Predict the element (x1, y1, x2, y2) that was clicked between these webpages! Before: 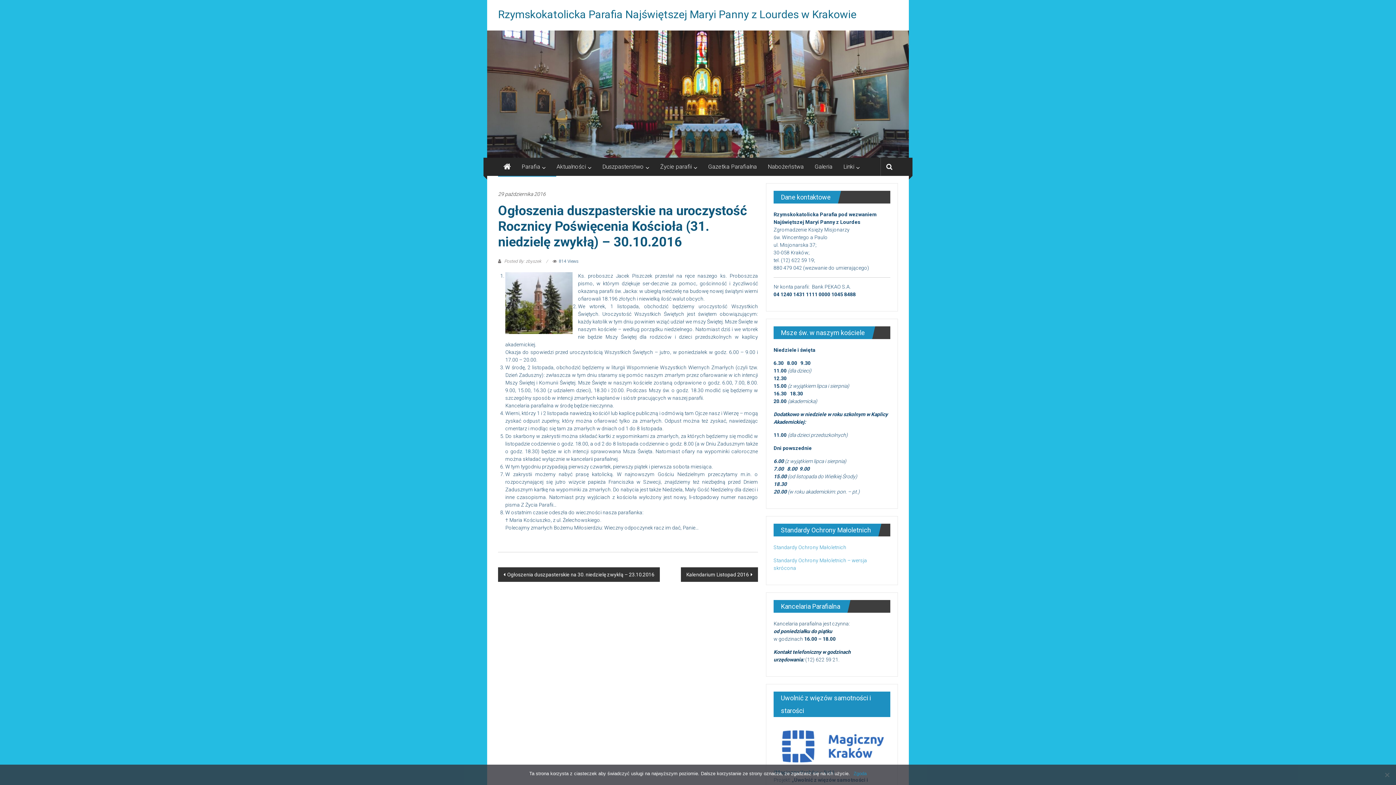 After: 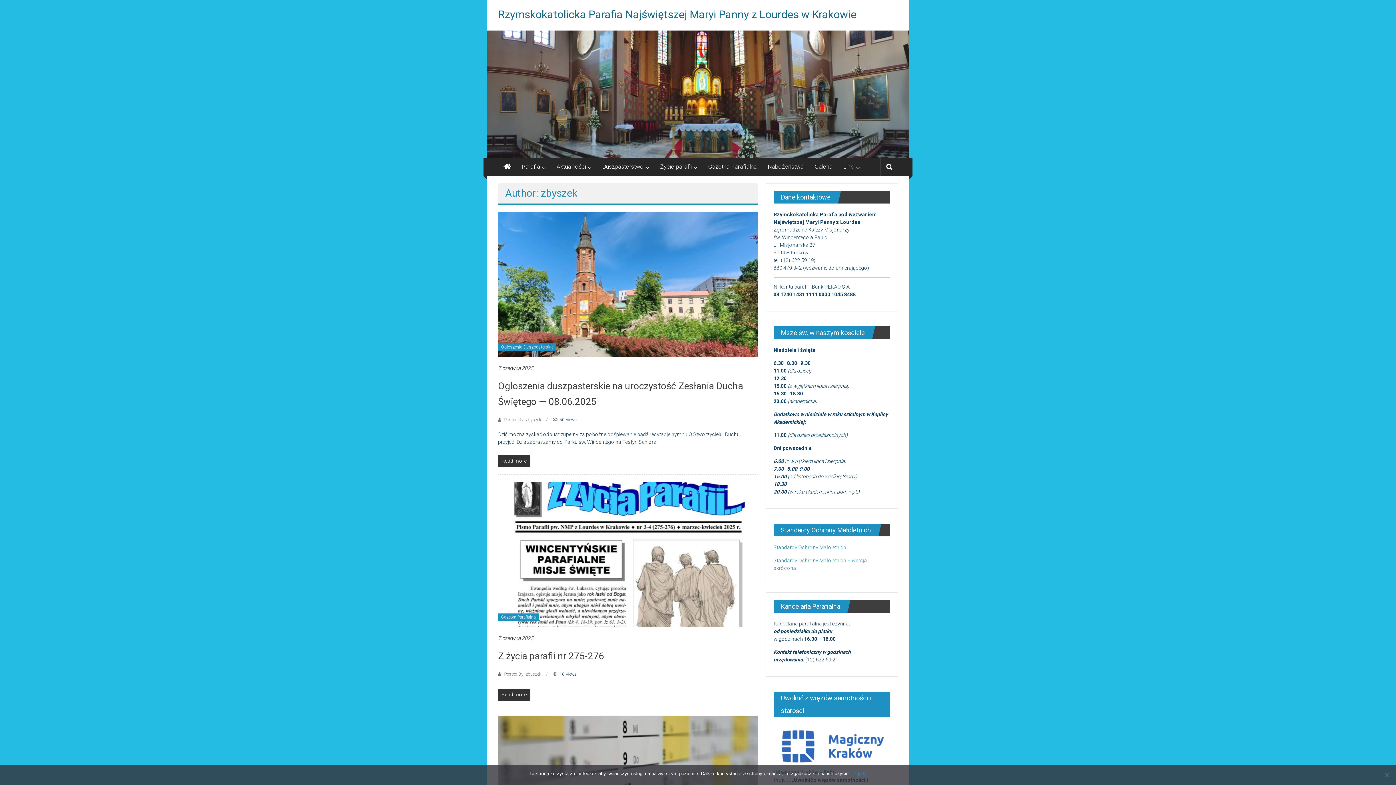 Action: bbox: (503, 258, 542, 263) label:  Posted By: zbyszek 